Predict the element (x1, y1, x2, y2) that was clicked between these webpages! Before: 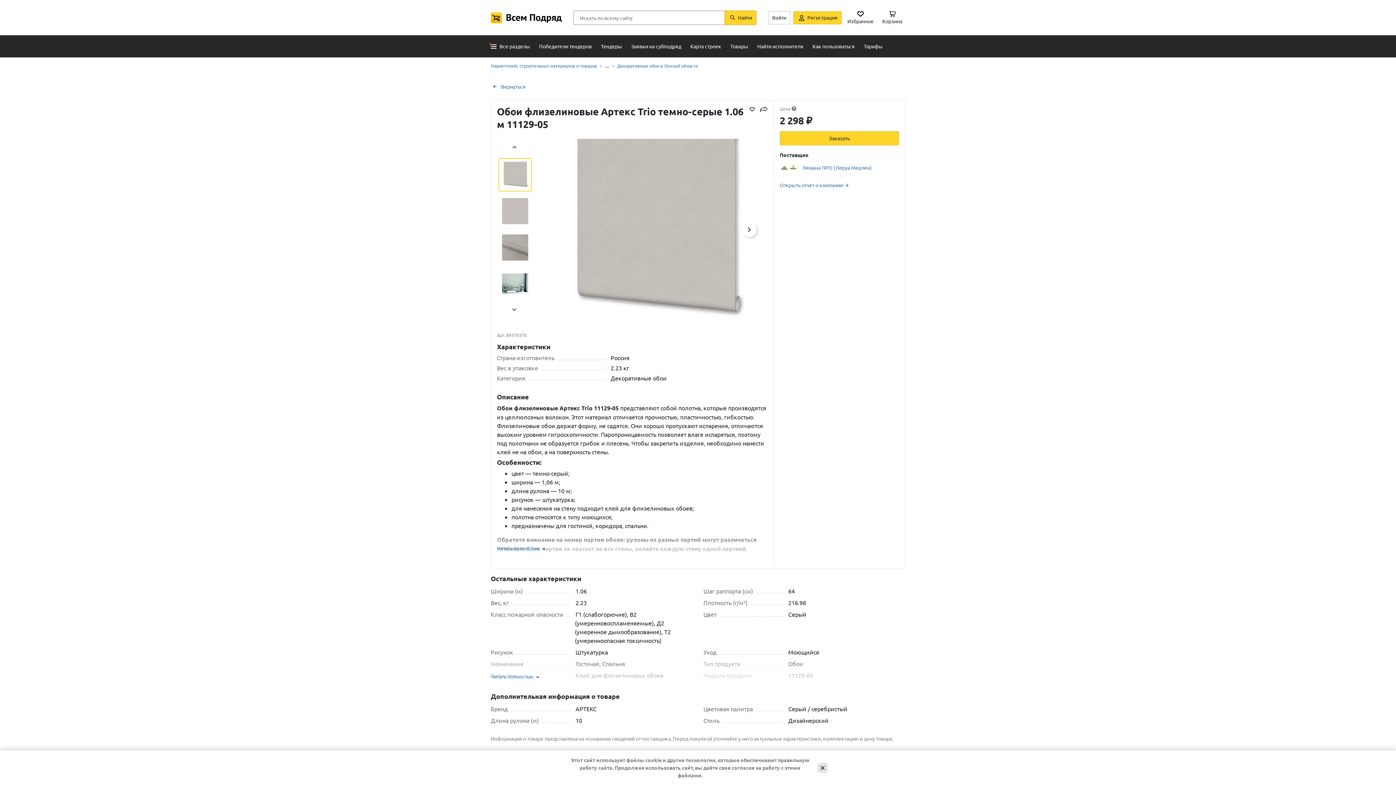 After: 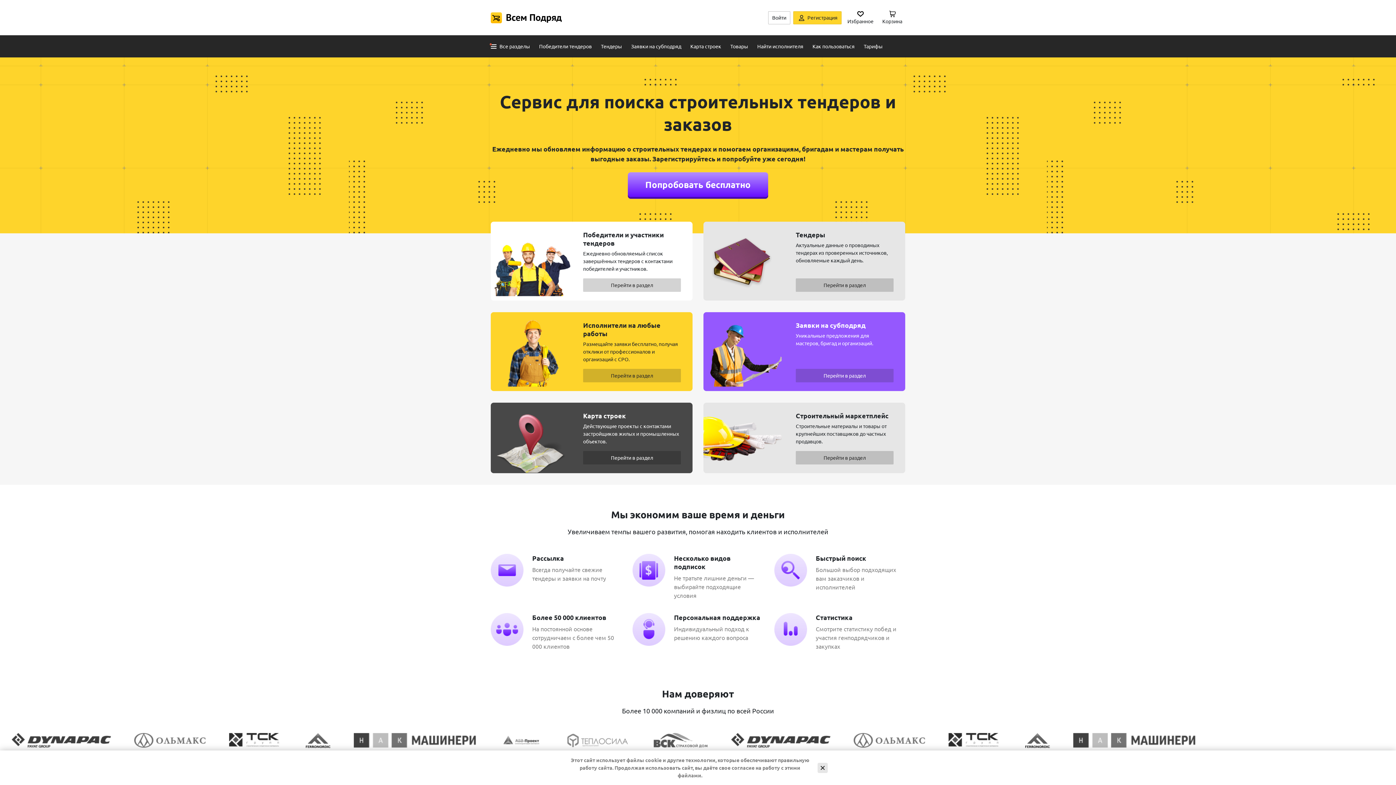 Action: bbox: (490, 12, 561, 23)